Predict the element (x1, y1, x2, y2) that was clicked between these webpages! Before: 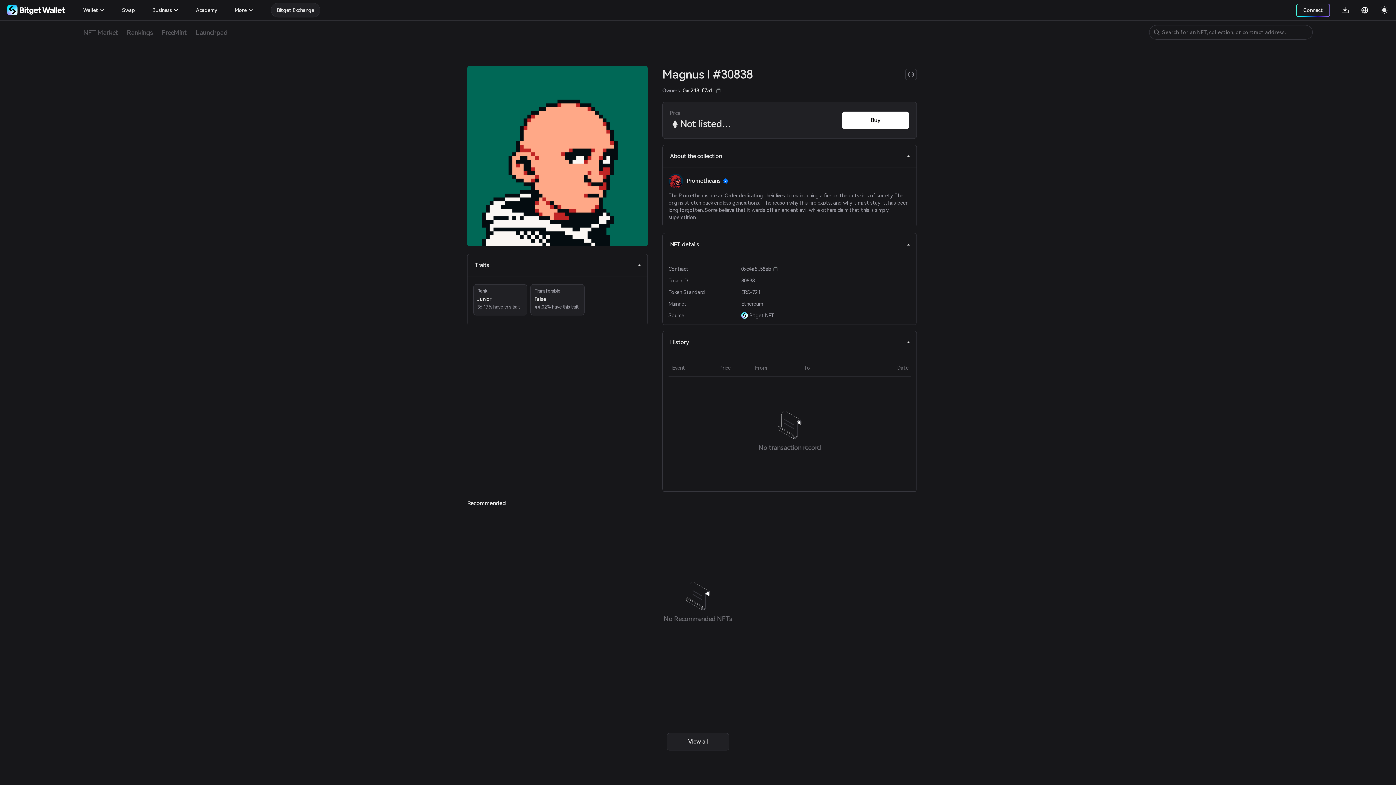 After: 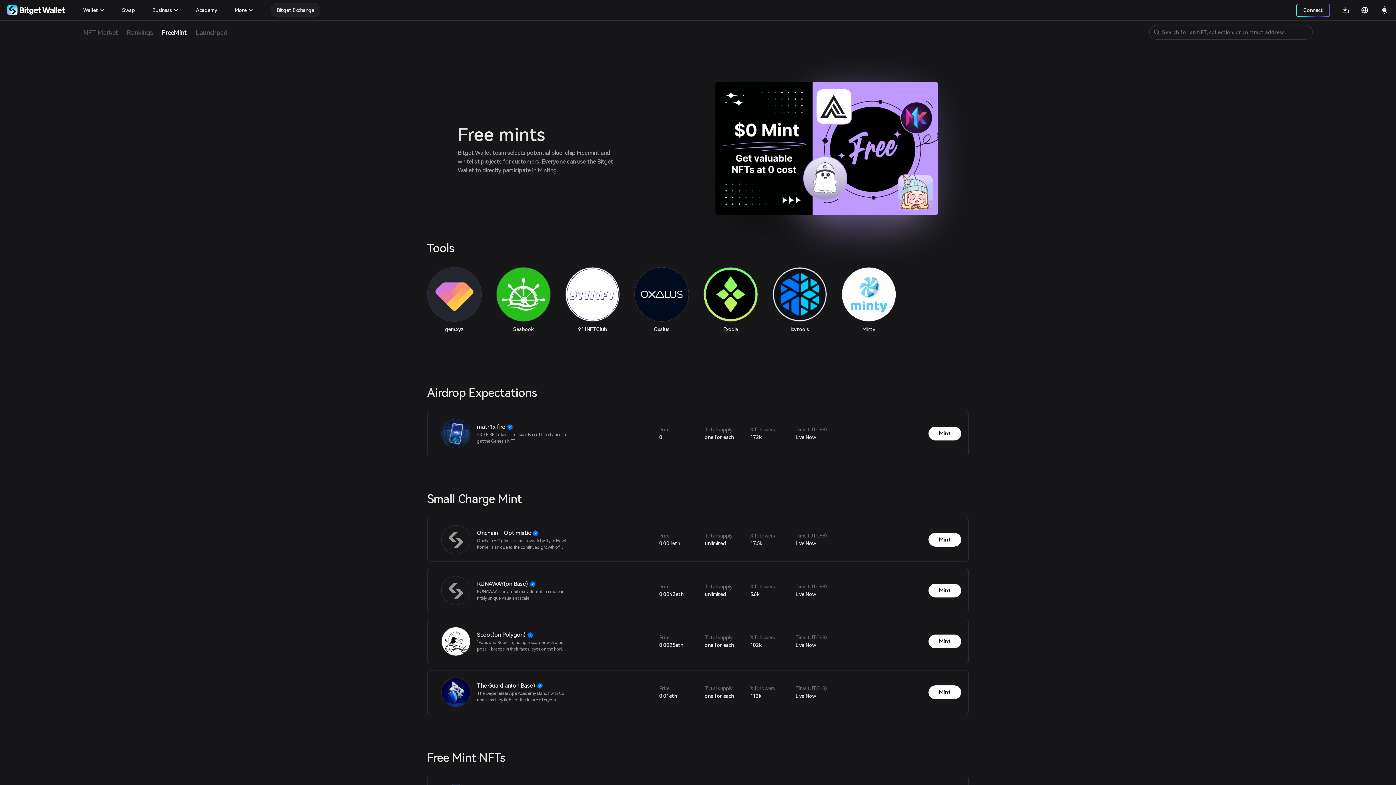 Action: label: FreeMint bbox: (161, 25, 186, 39)